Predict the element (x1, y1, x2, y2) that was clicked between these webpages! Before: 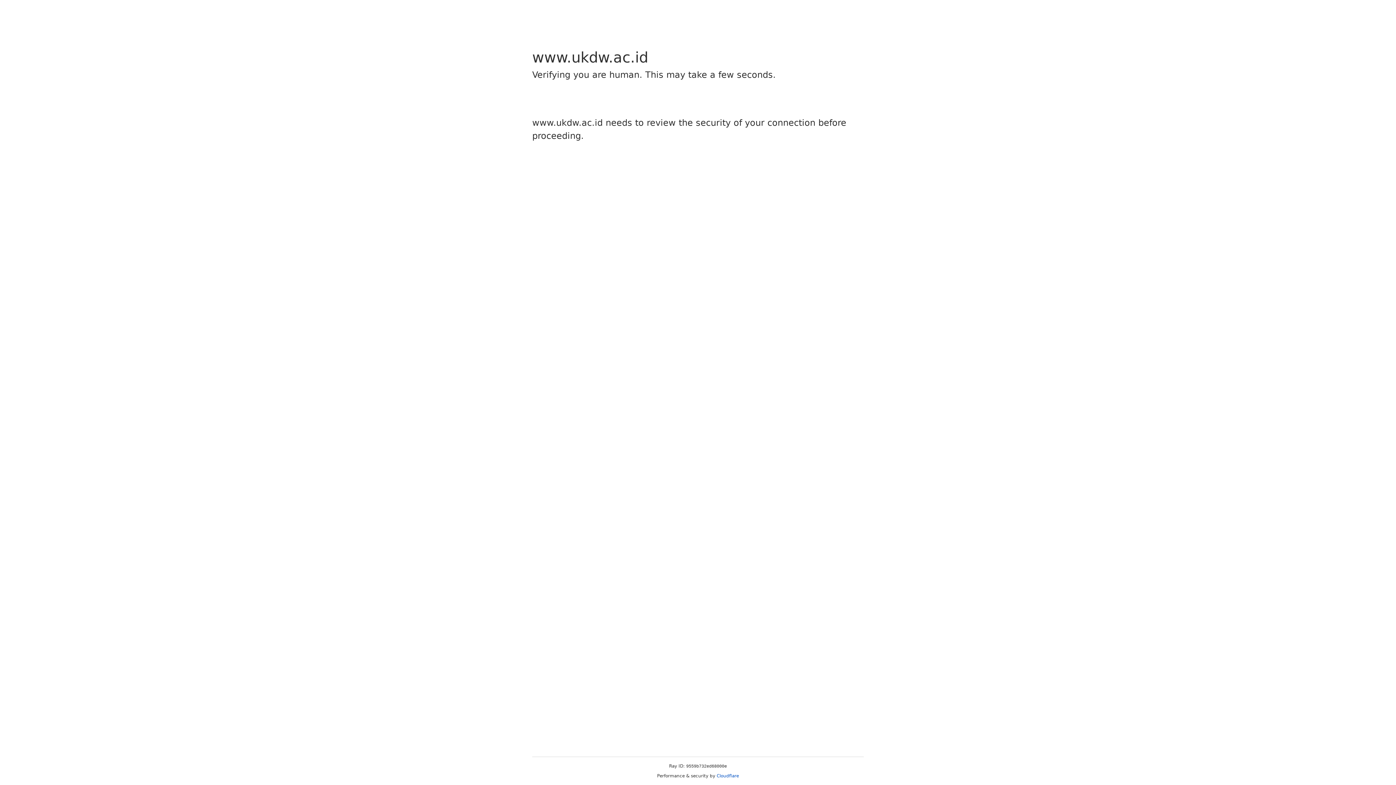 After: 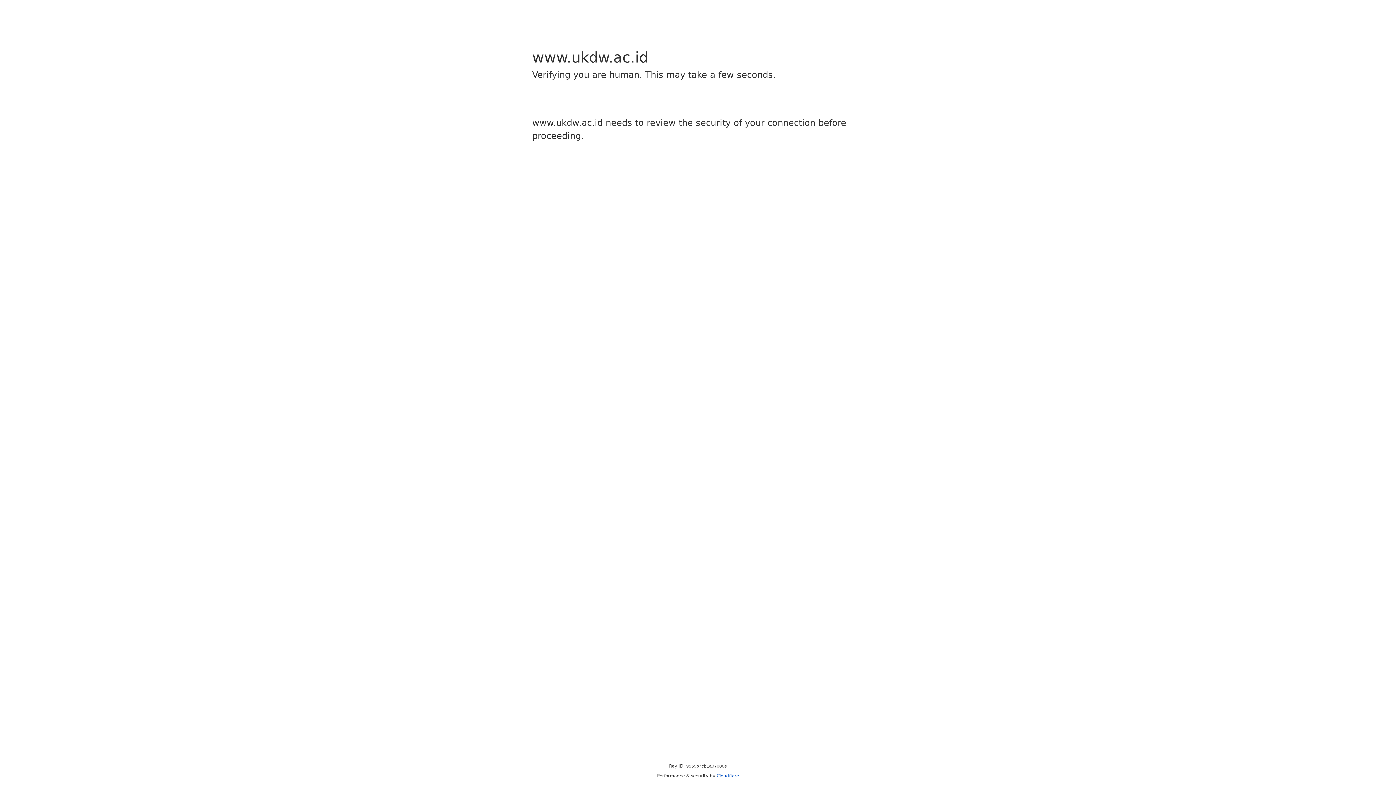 Action: bbox: (716, 773, 739, 778) label: Cloudflare